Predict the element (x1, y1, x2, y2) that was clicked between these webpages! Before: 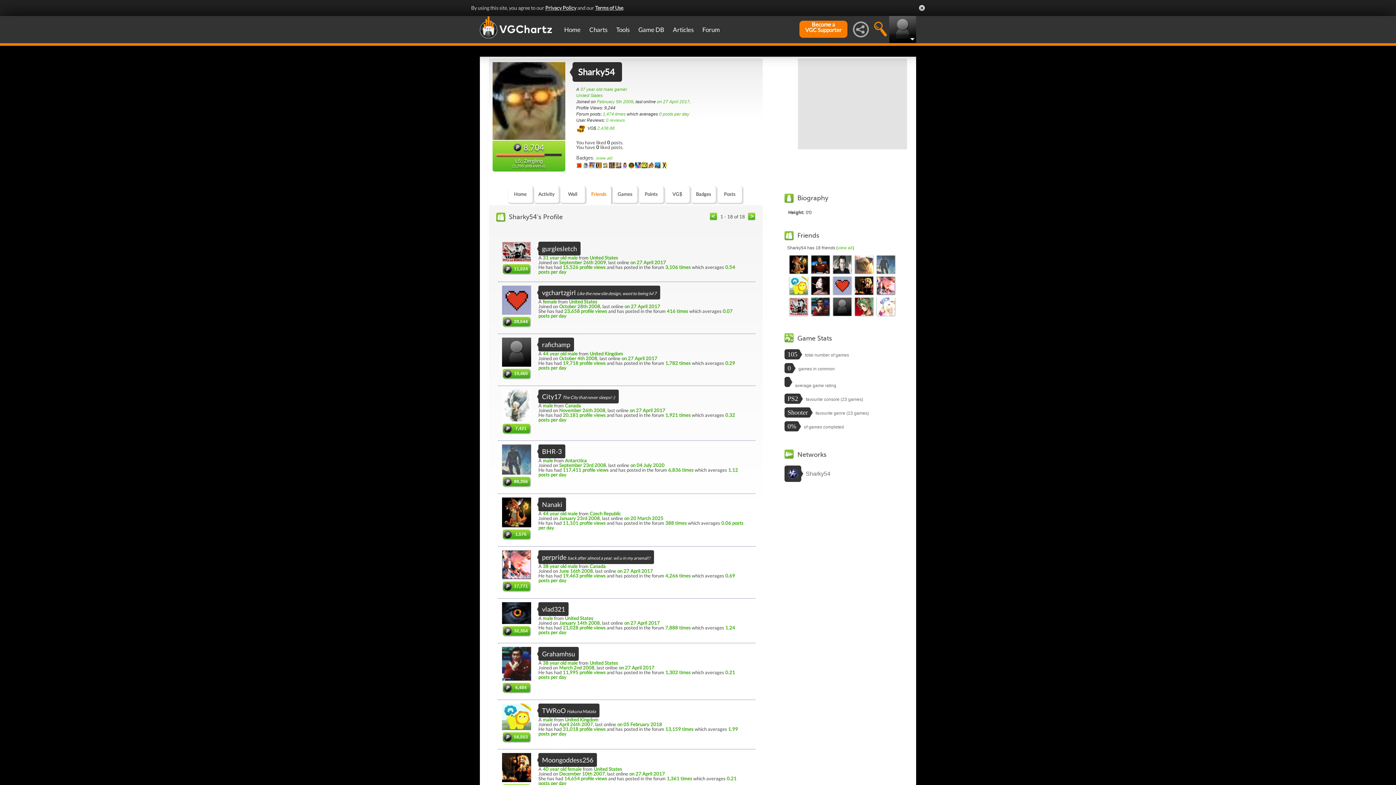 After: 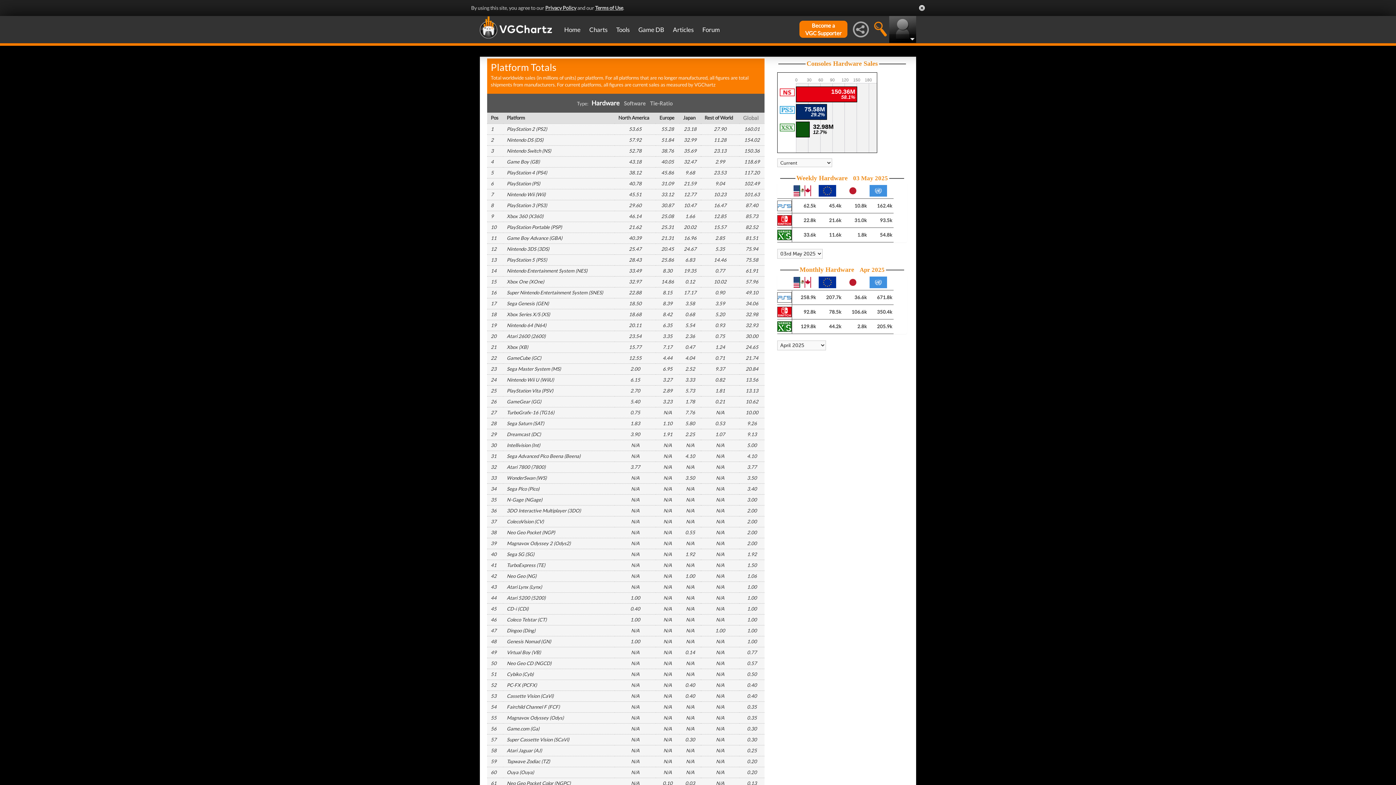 Action: bbox: (585, 16, 612, 43) label: Charts